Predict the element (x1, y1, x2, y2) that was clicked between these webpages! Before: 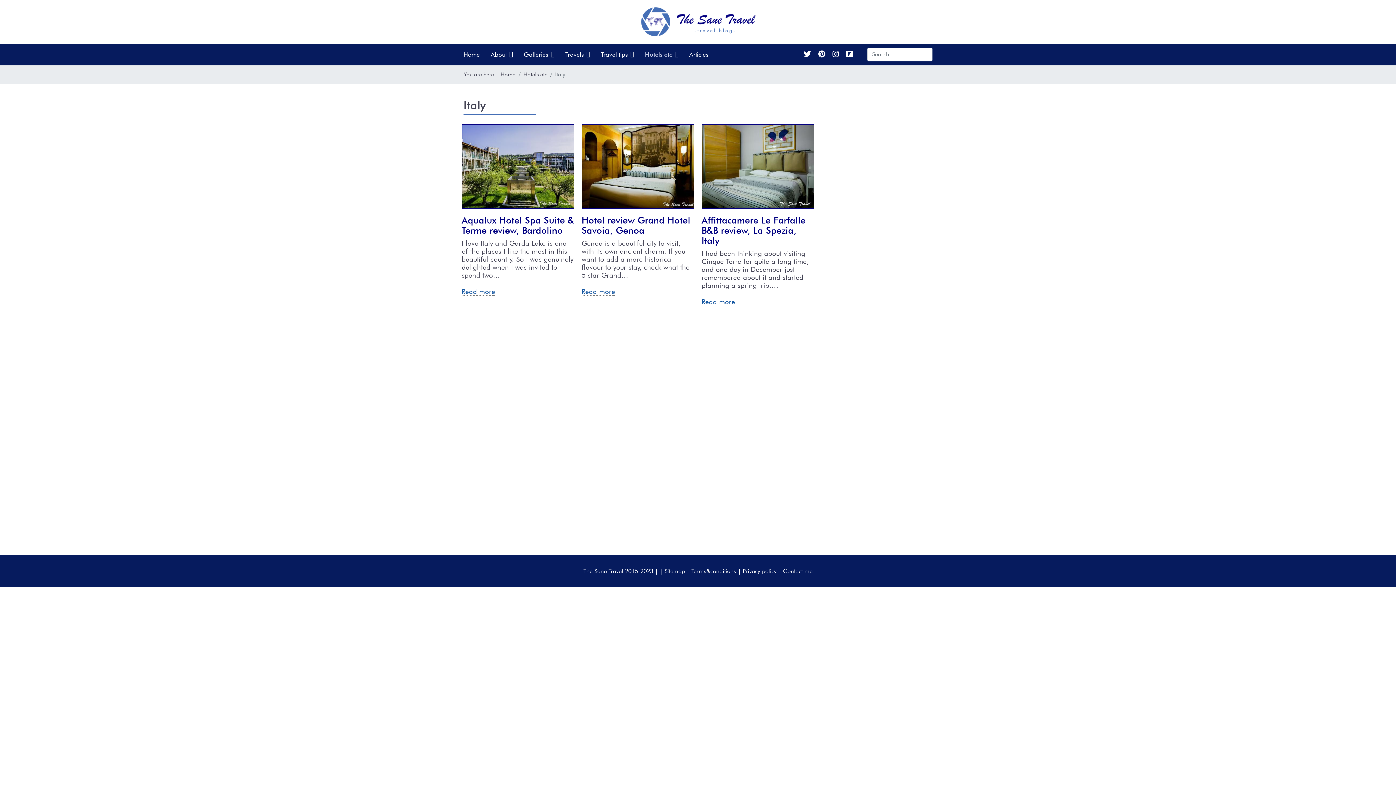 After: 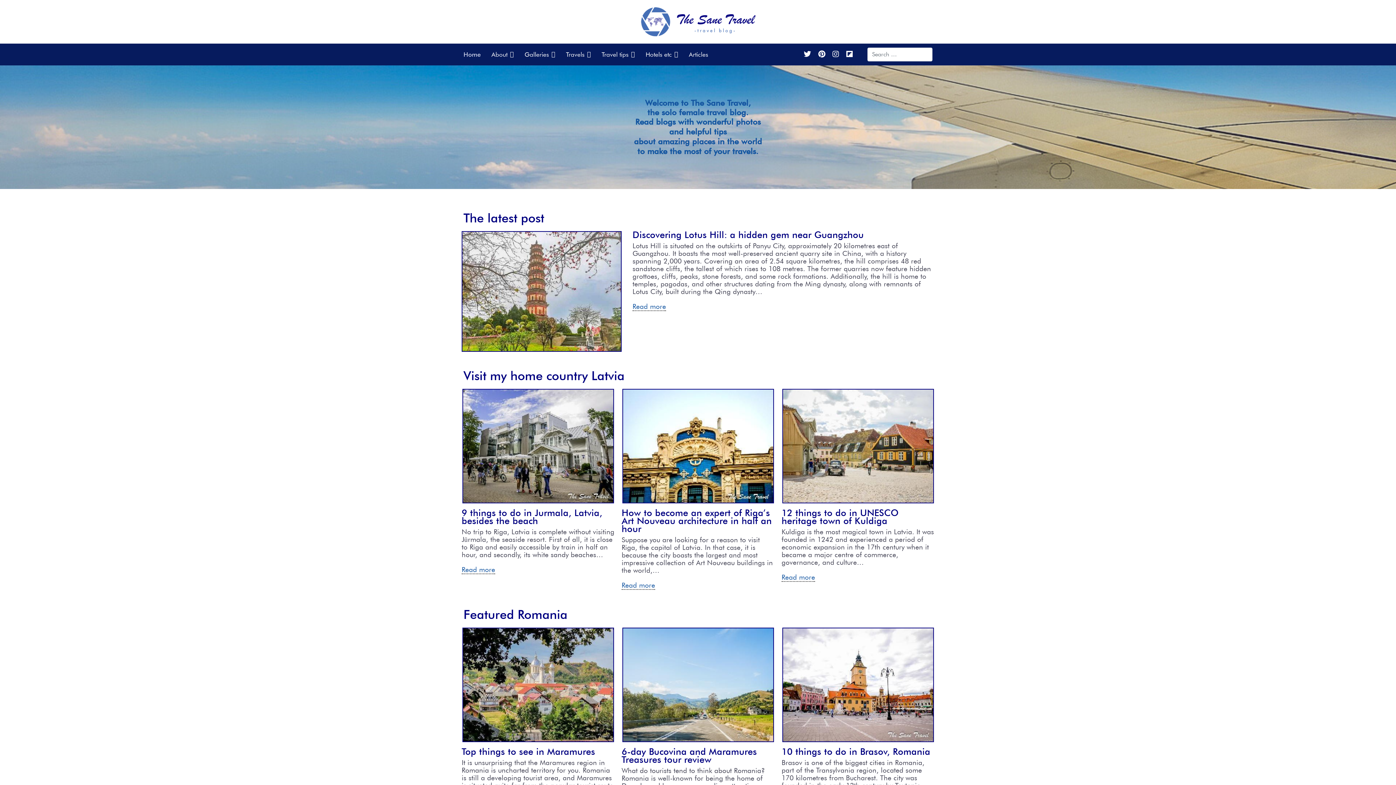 Action: label: Home bbox: (500, 71, 515, 77)